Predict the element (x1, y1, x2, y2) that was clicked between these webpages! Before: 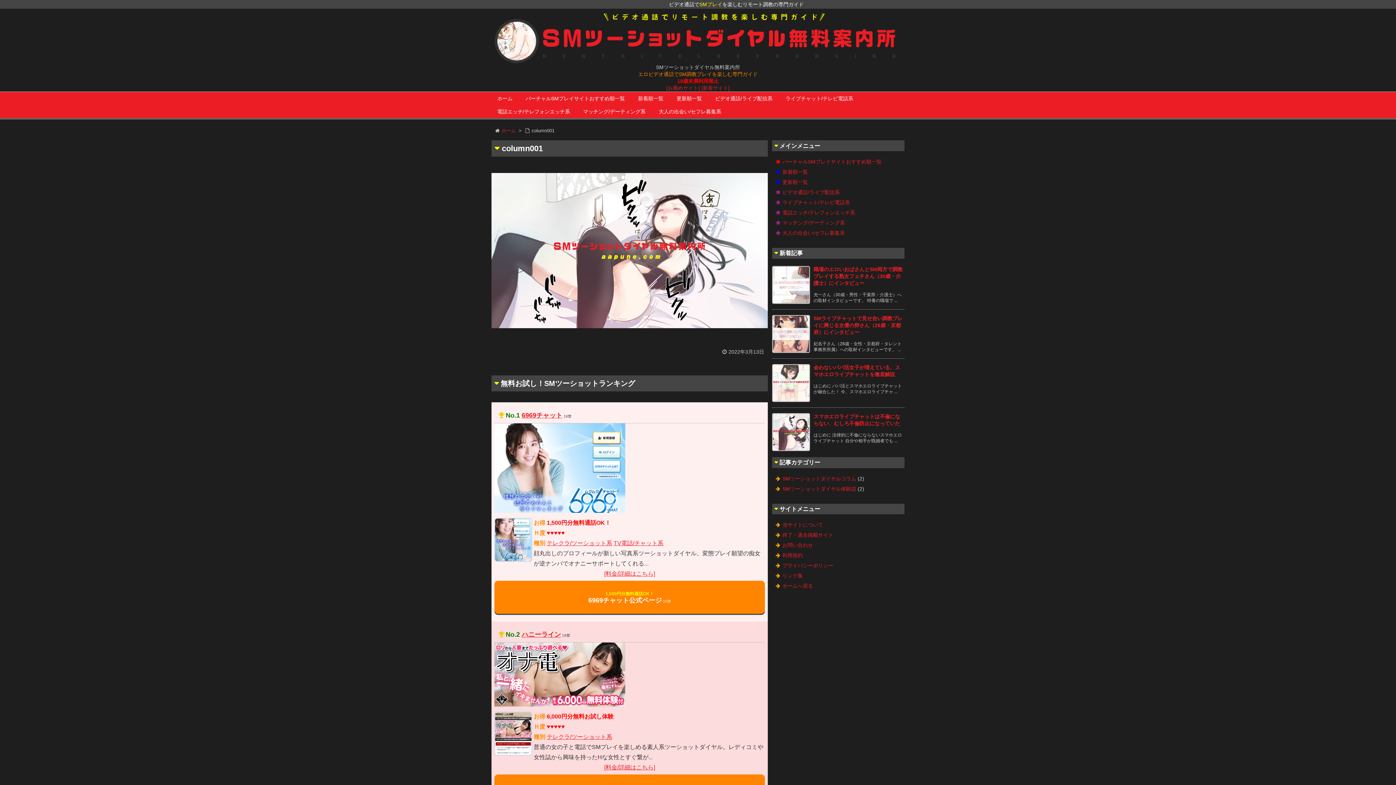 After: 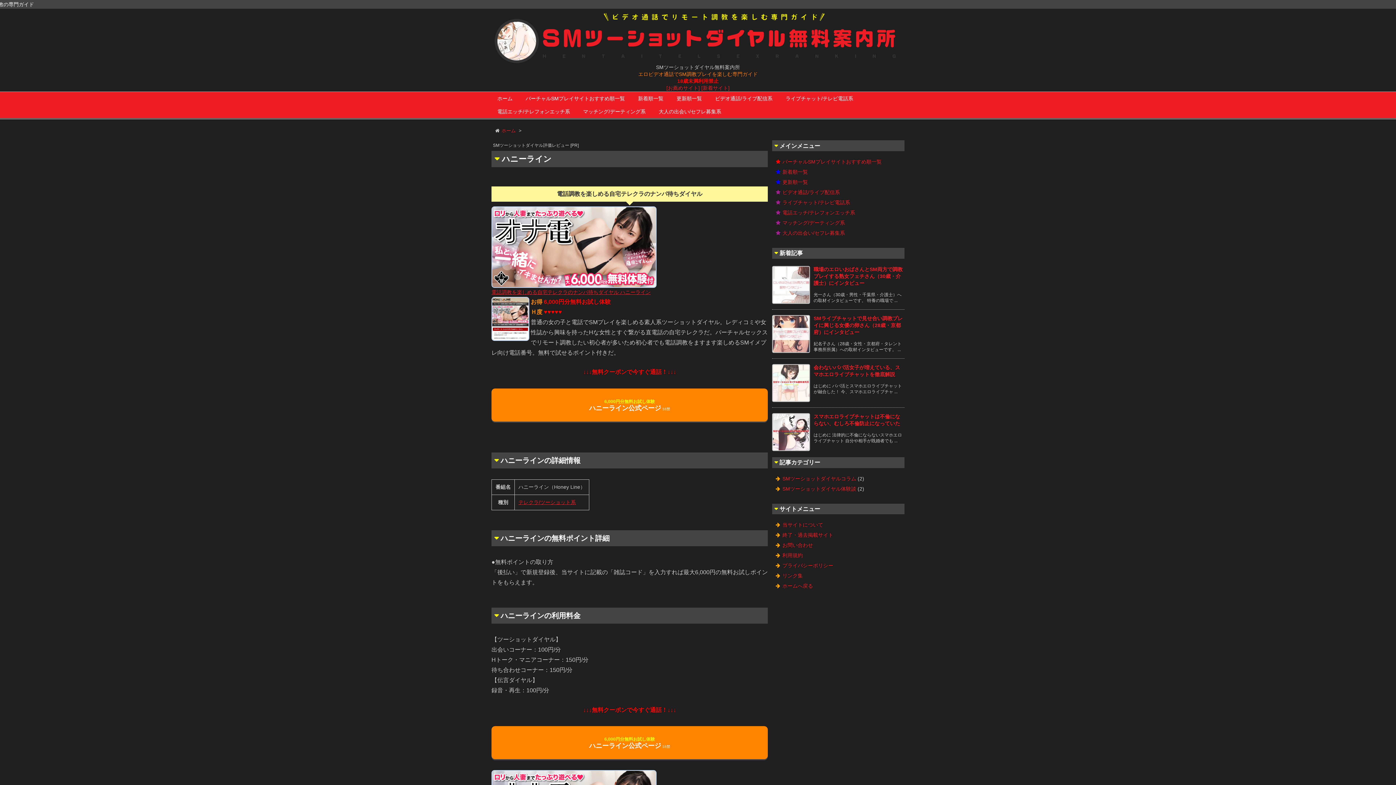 Action: label: [料金/詳細はこちら] bbox: (494, 762, 765, 773)